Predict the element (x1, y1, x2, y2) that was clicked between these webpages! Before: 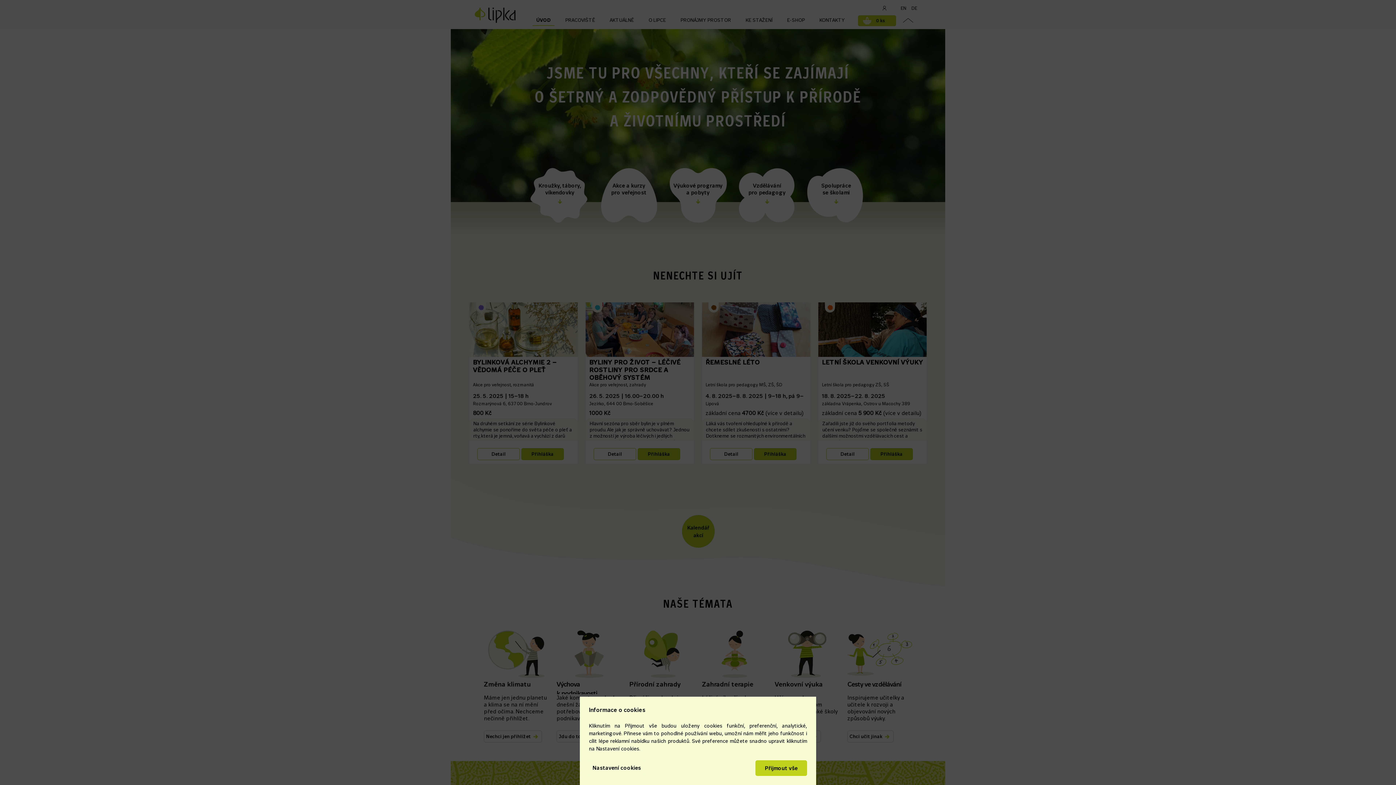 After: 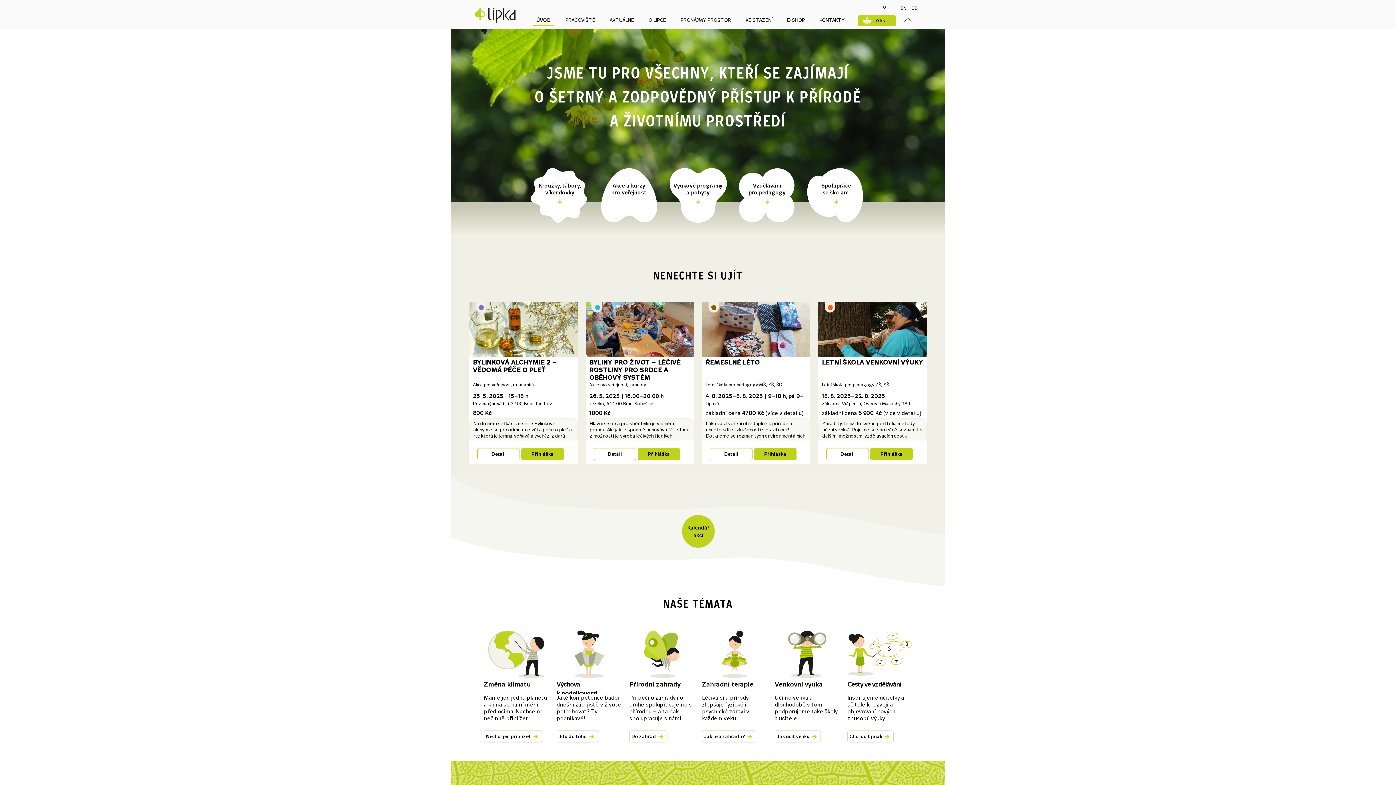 Action: bbox: (755, 760, 807, 776) label: Přijmout vše